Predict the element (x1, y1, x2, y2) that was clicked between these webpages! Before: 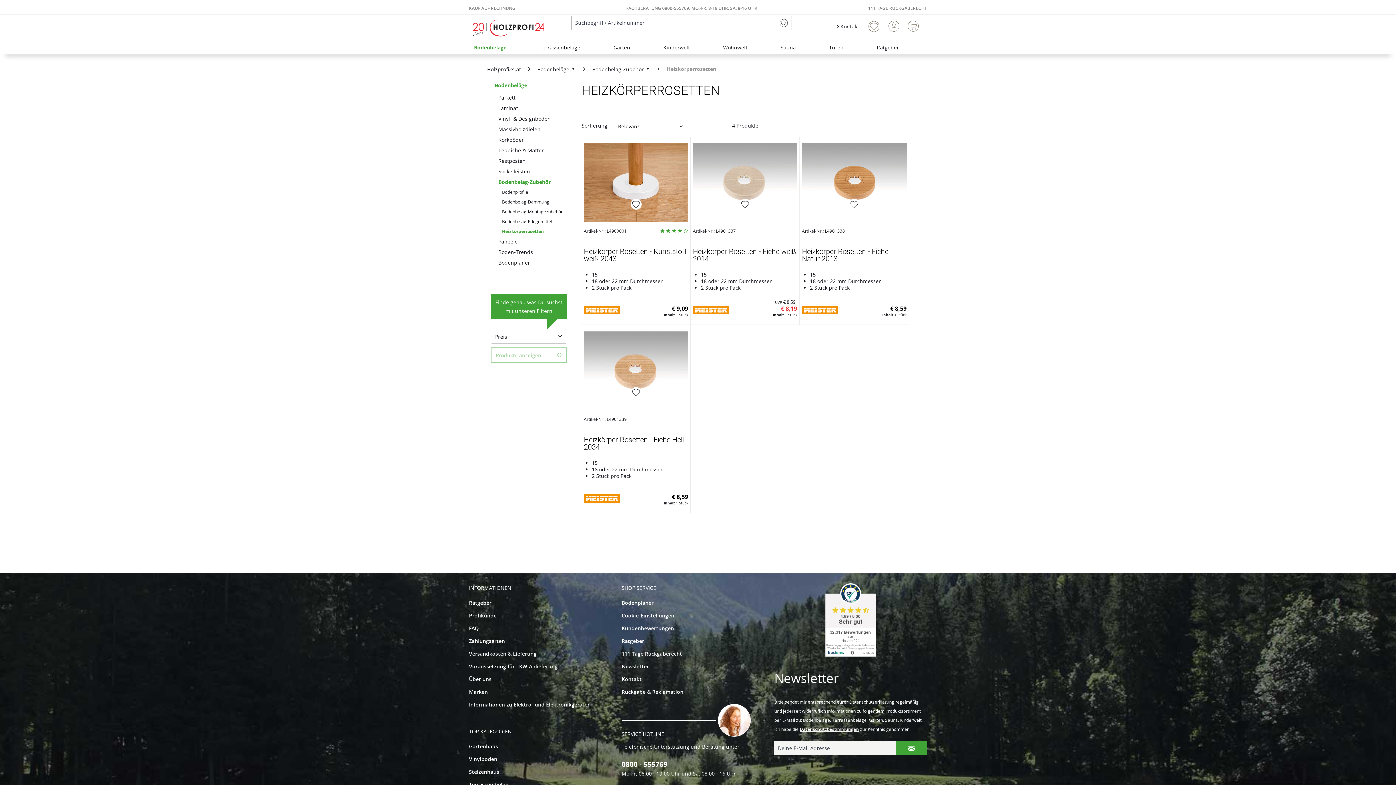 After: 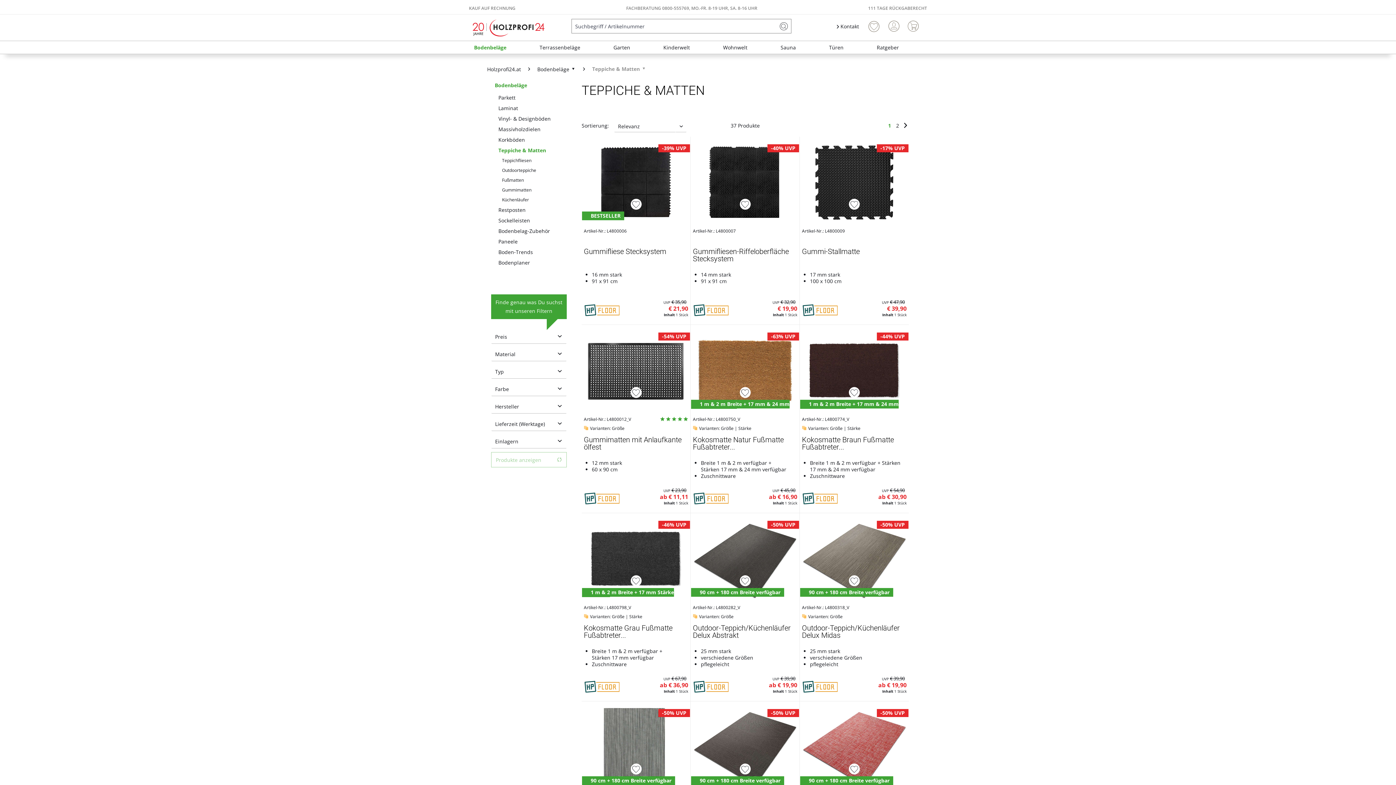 Action: label: Teppiche & Matten bbox: (494, 145, 566, 155)